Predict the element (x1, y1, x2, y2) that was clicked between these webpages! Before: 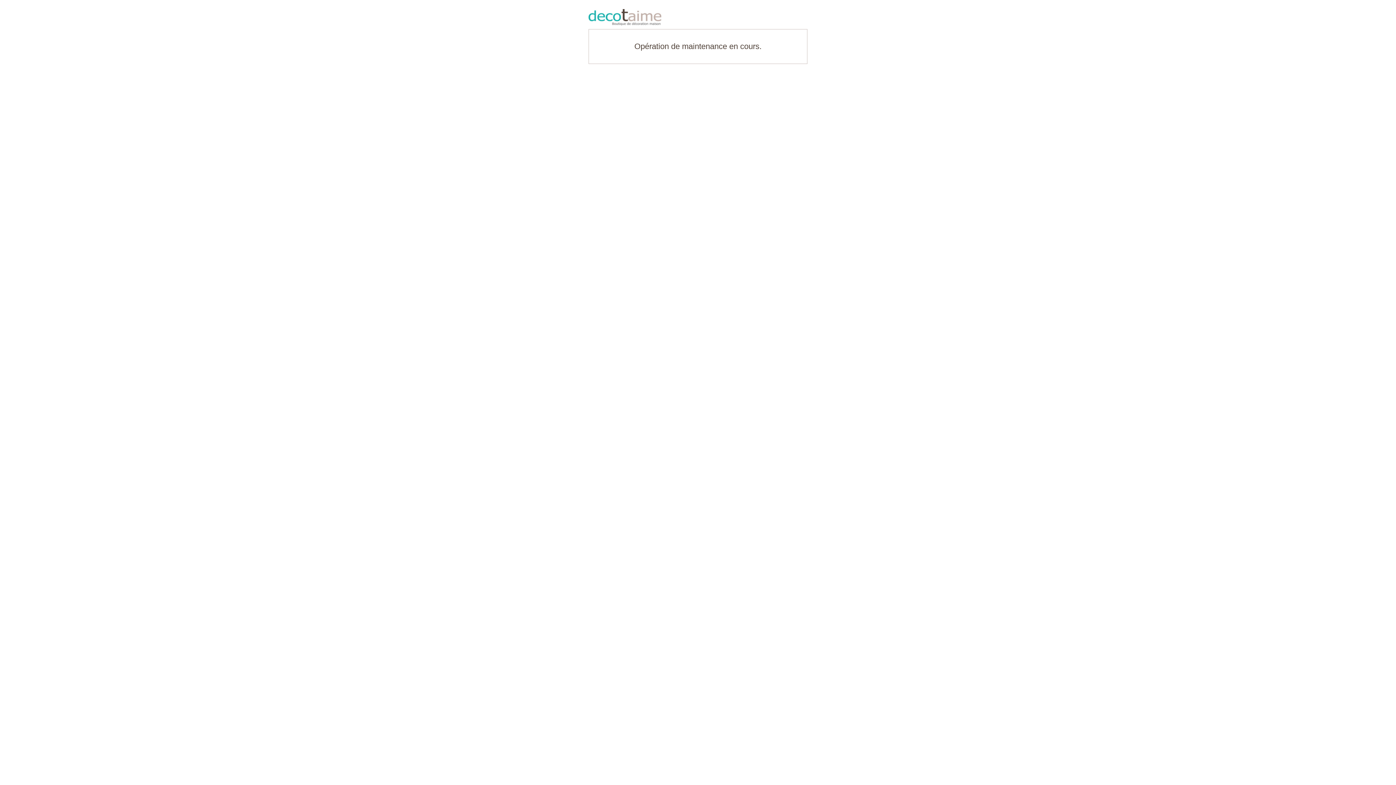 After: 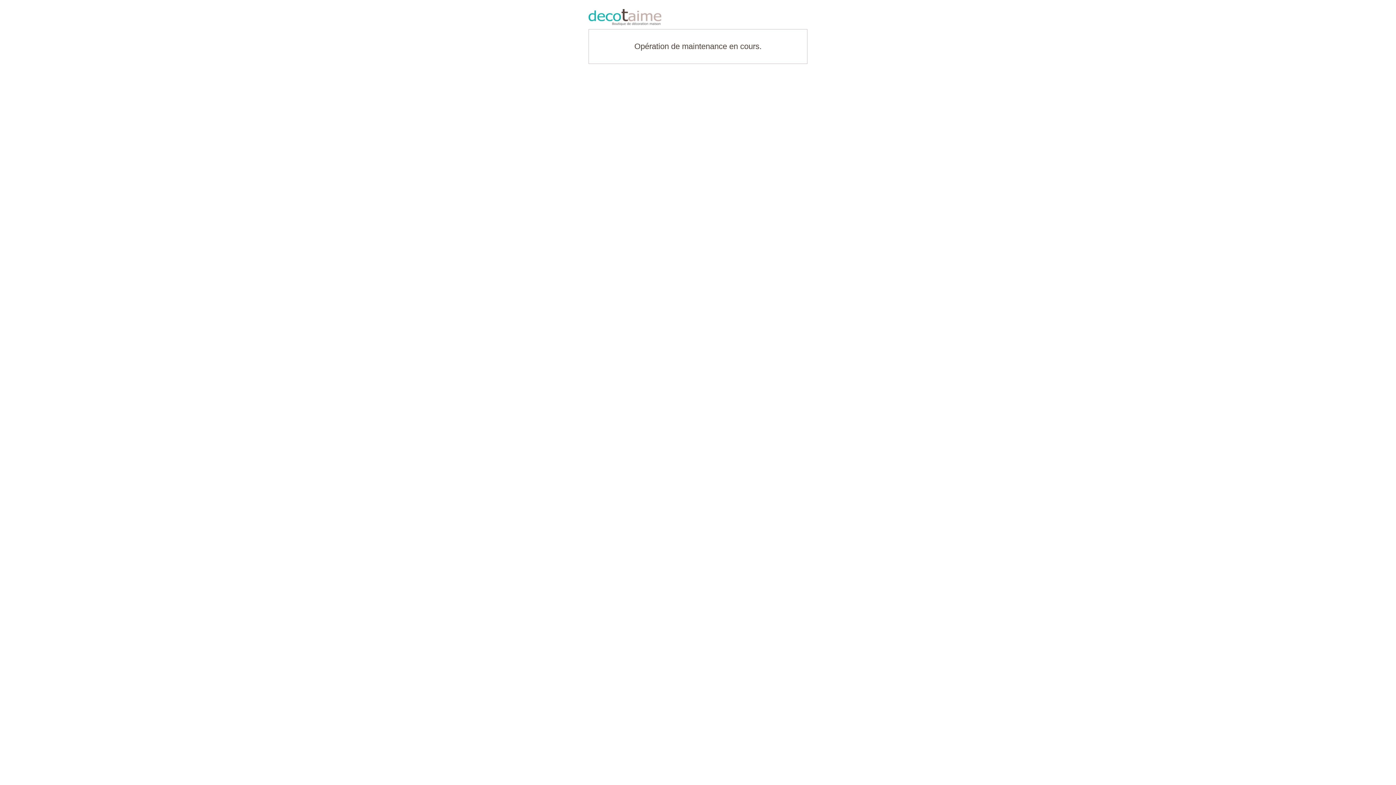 Action: bbox: (588, 9, 807, 25)